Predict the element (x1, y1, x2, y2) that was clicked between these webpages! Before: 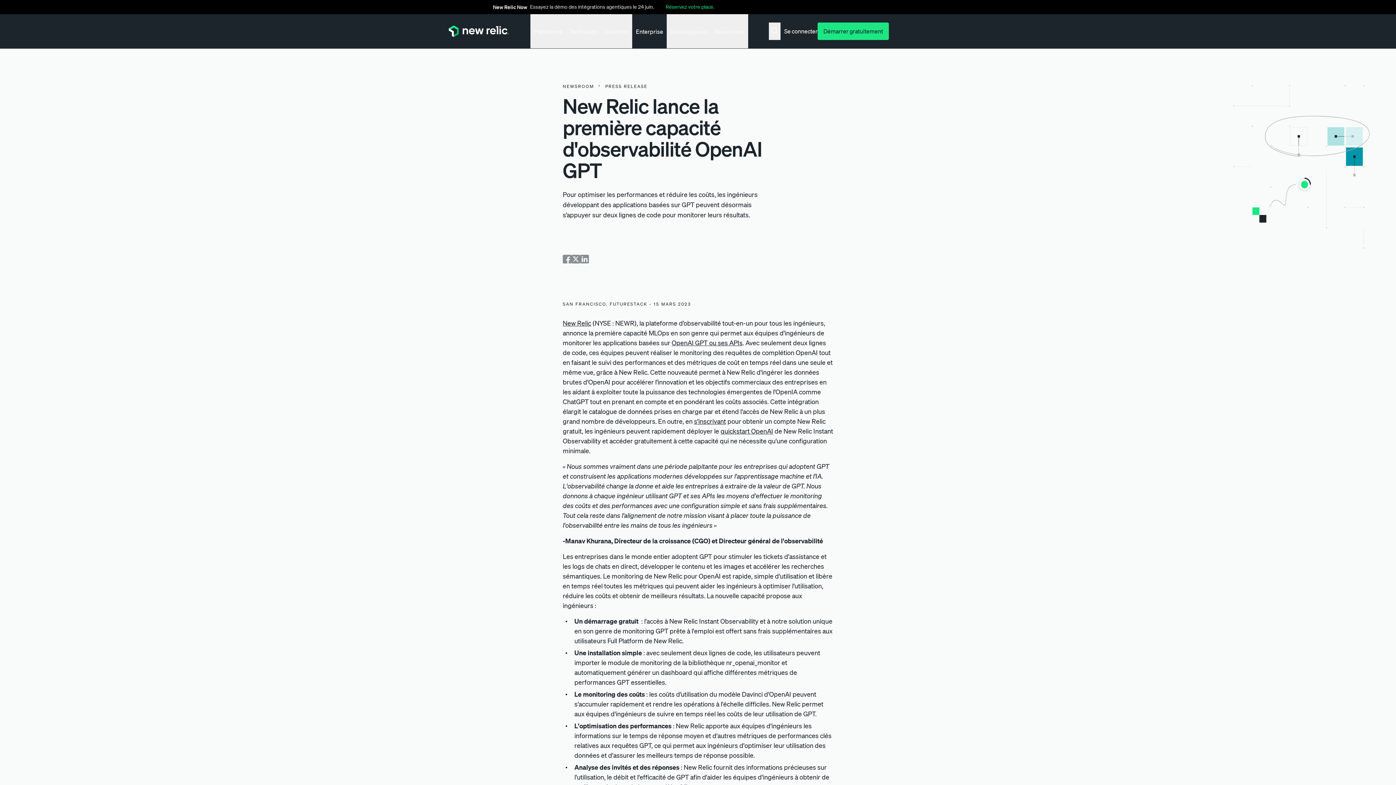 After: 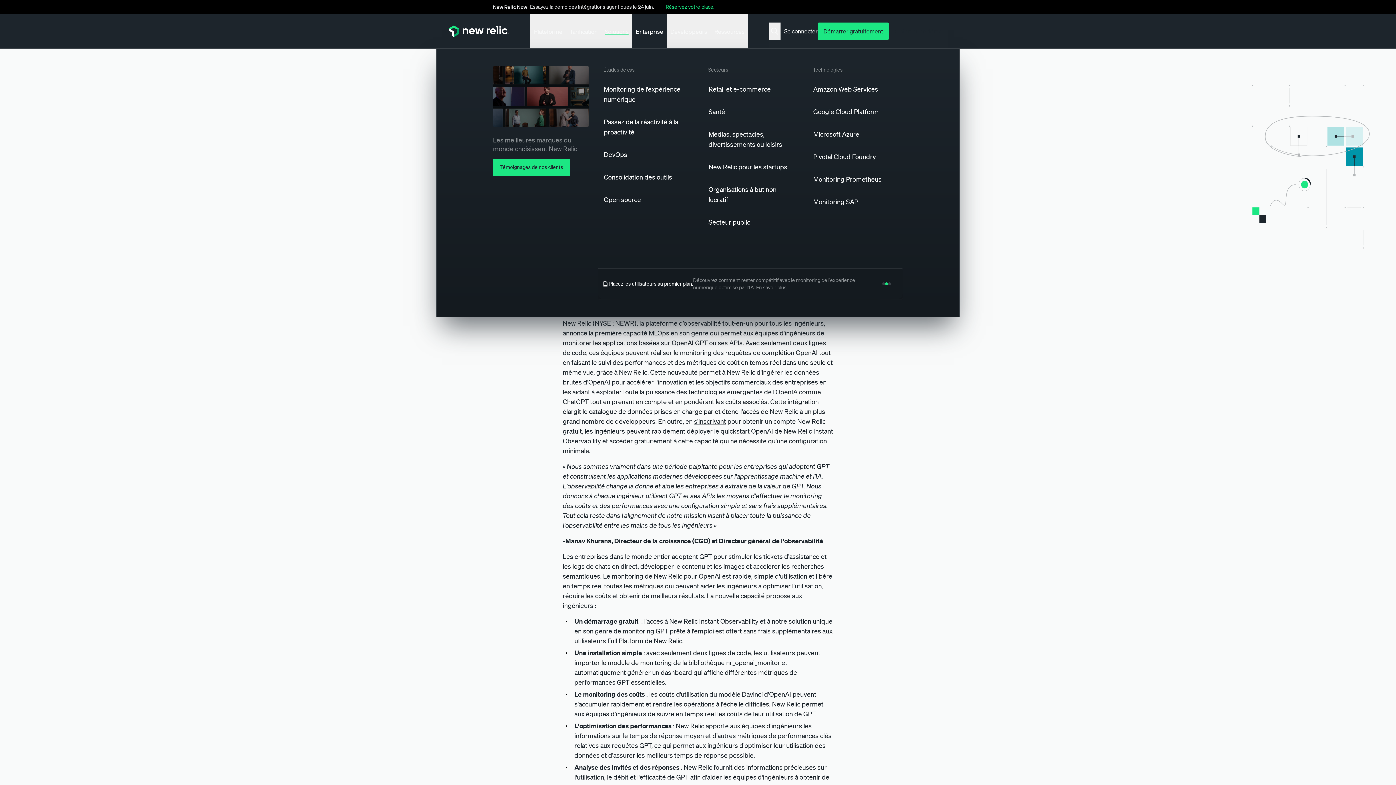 Action: bbox: (601, 14, 632, 48) label: Solutions